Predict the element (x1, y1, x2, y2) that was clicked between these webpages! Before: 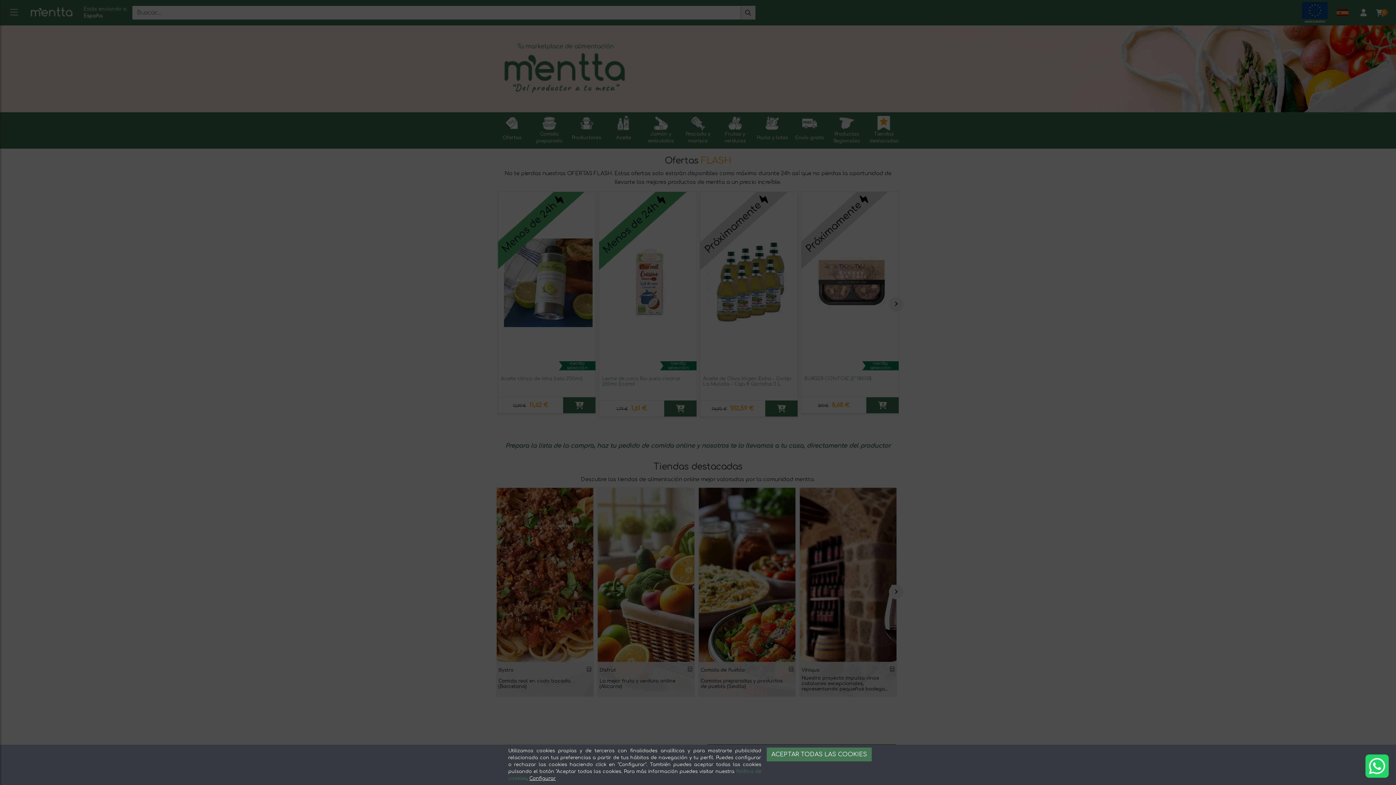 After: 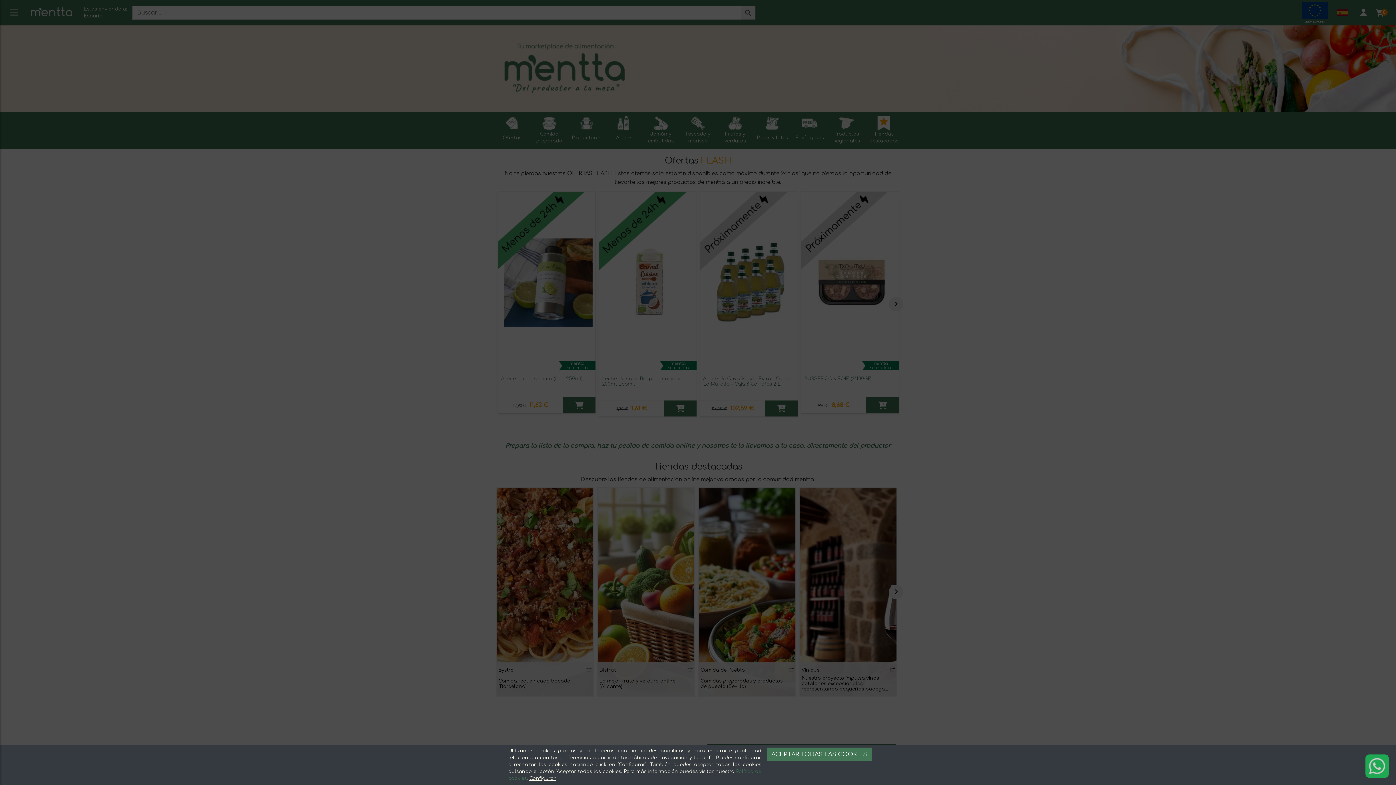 Action: bbox: (1365, 754, 1389, 778)